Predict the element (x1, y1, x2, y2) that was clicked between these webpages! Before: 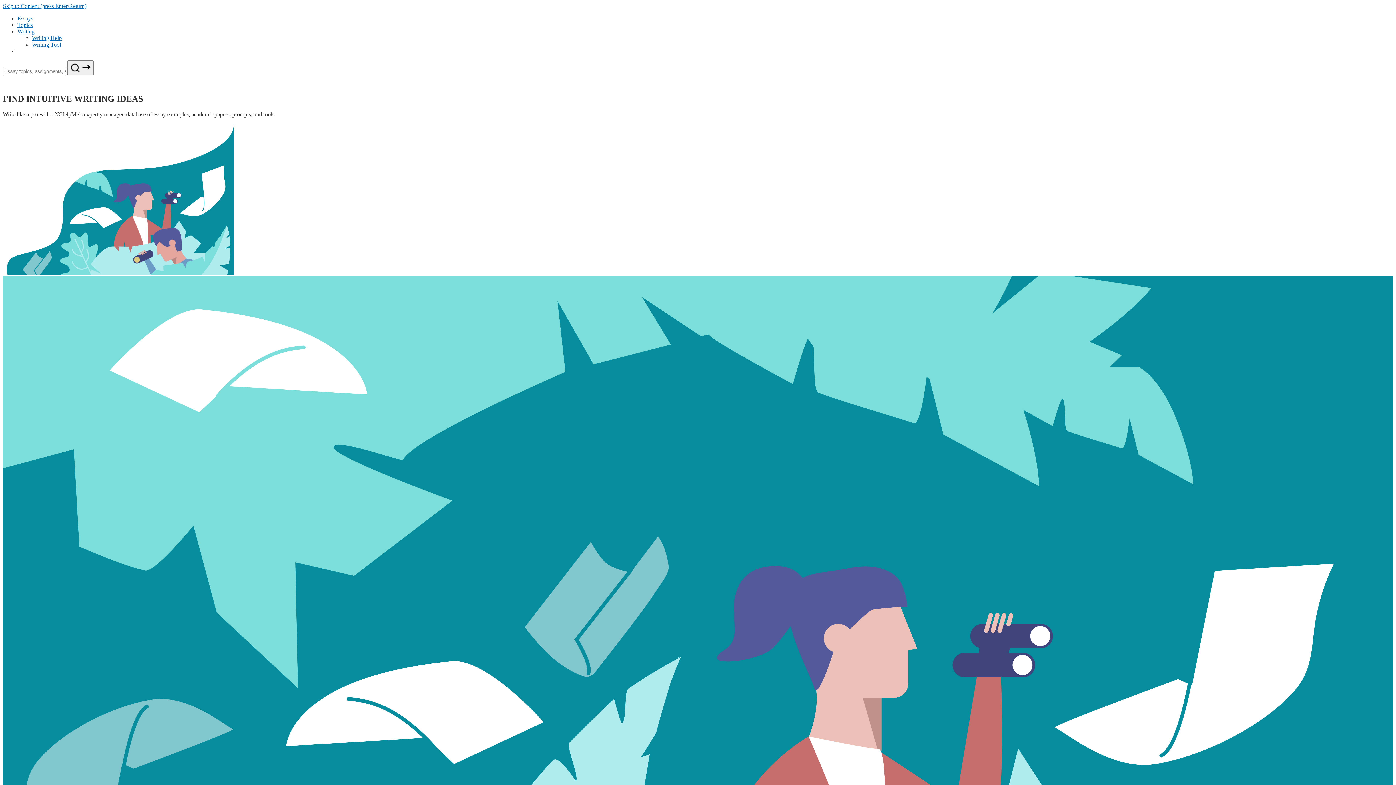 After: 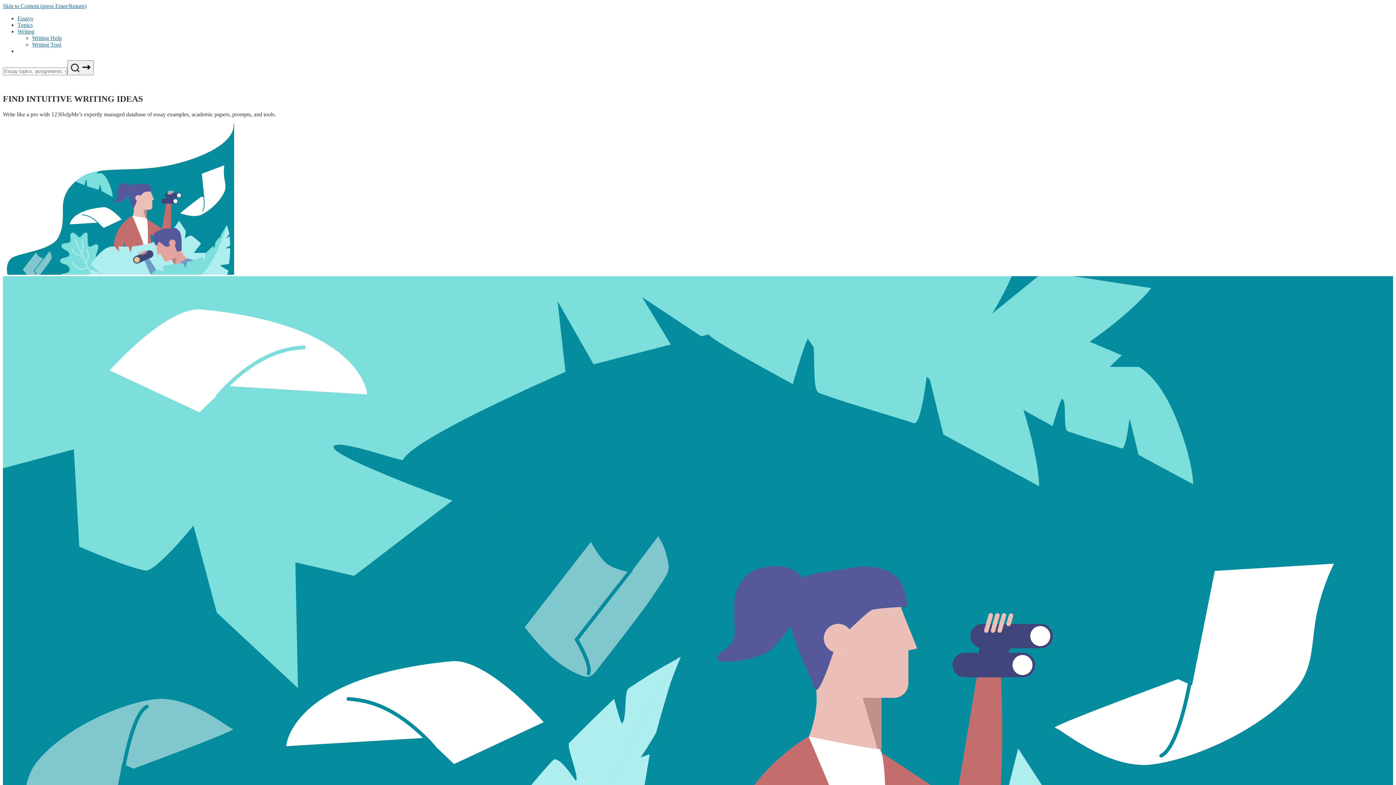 Action: label: writing menu bbox: (17, 28, 34, 34)